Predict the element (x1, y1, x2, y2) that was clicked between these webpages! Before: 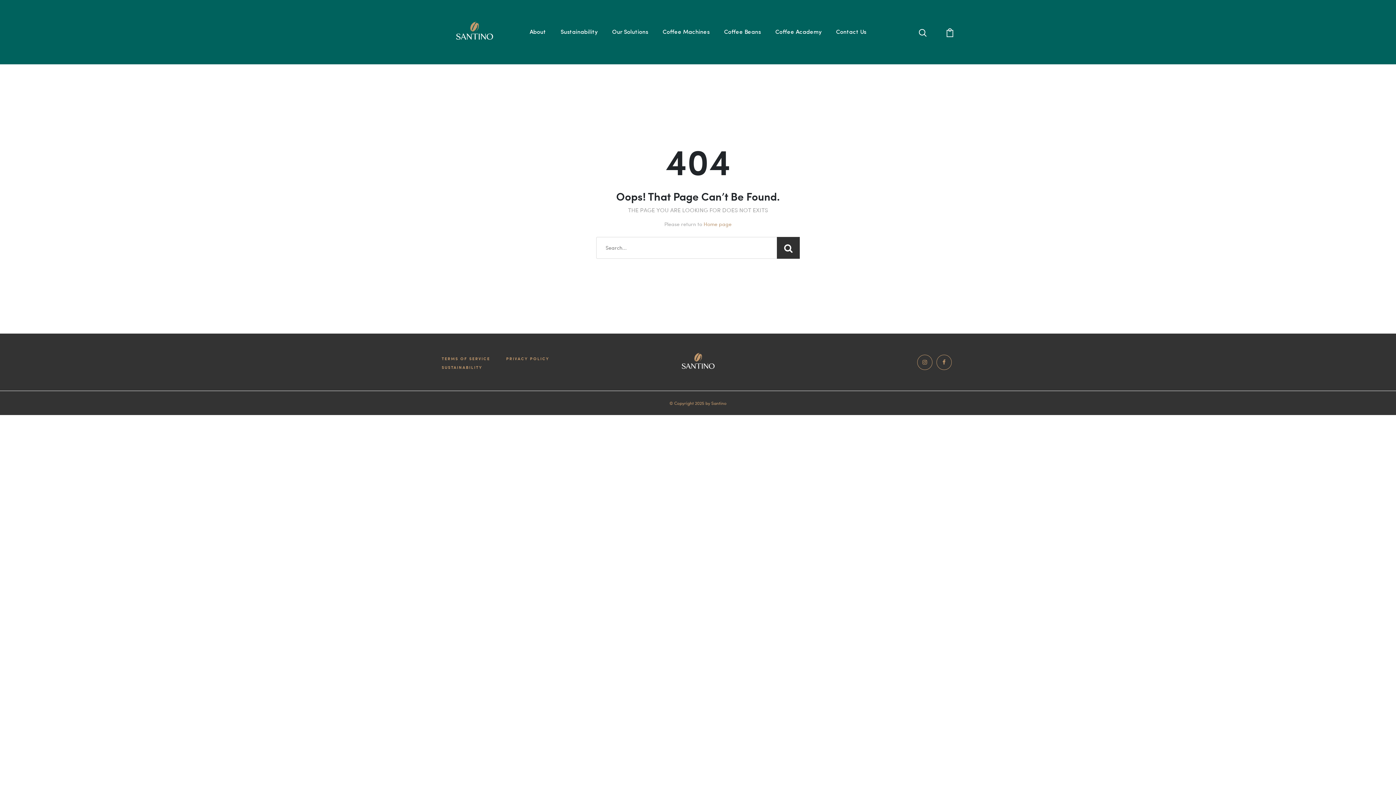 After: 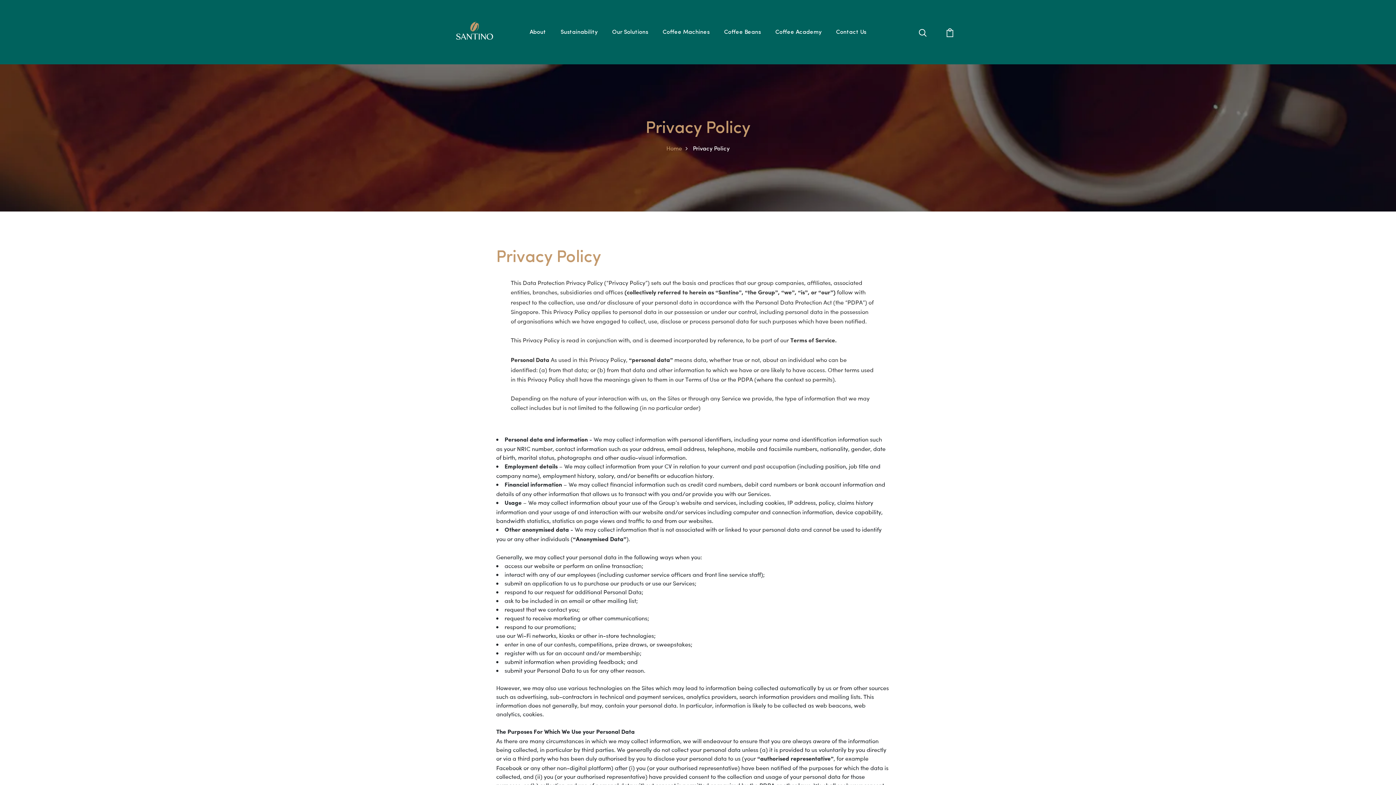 Action: bbox: (506, 355, 549, 361) label: PRIVACY POLICY